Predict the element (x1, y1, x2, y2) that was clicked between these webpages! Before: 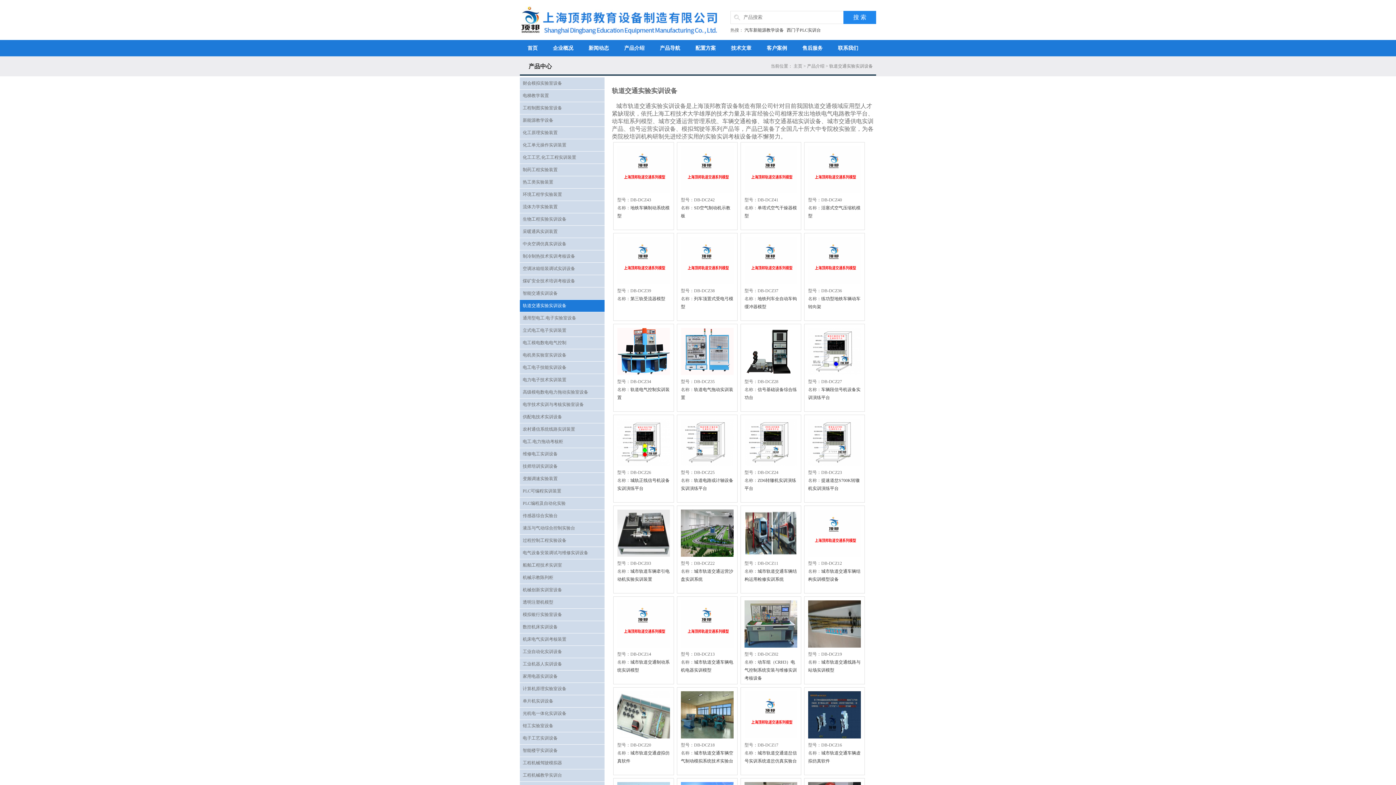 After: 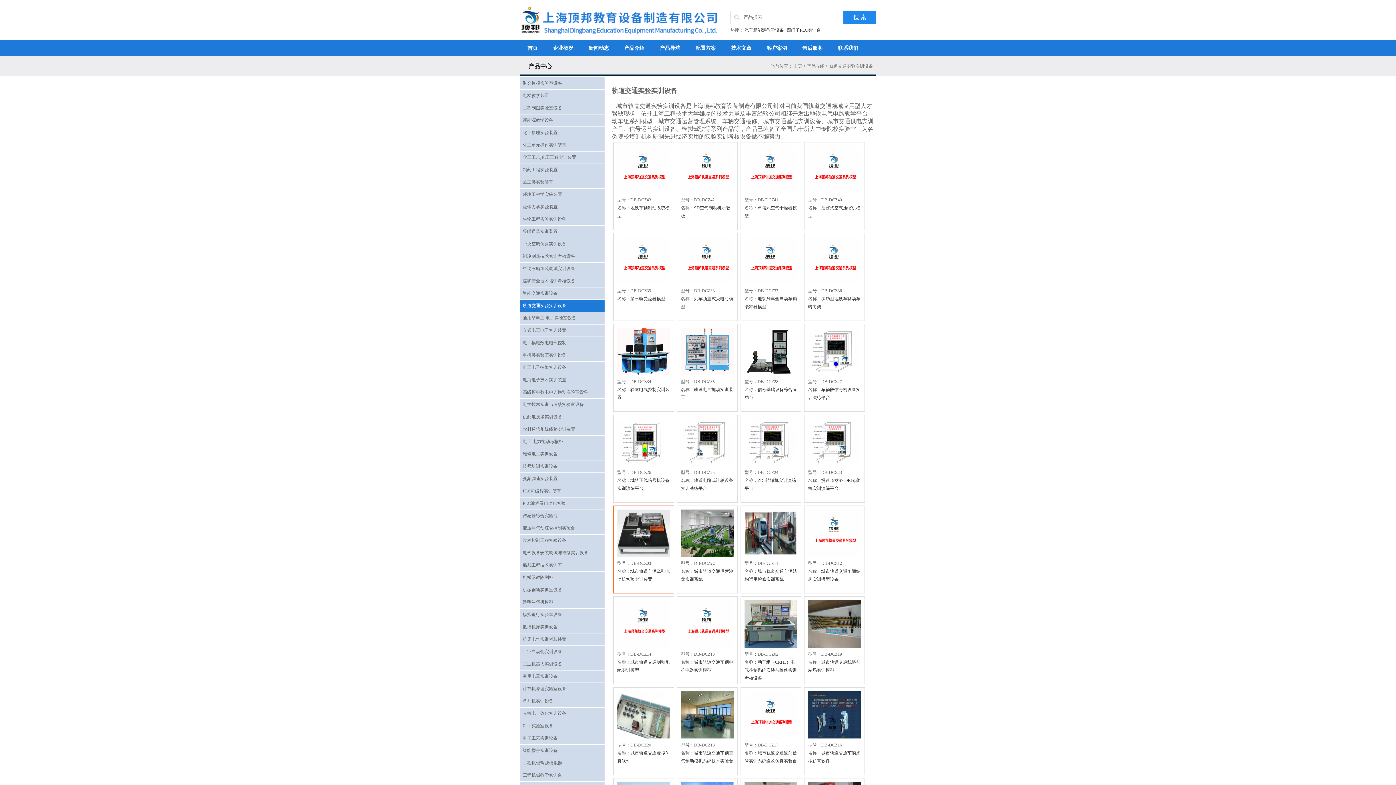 Action: bbox: (617, 553, 670, 558)